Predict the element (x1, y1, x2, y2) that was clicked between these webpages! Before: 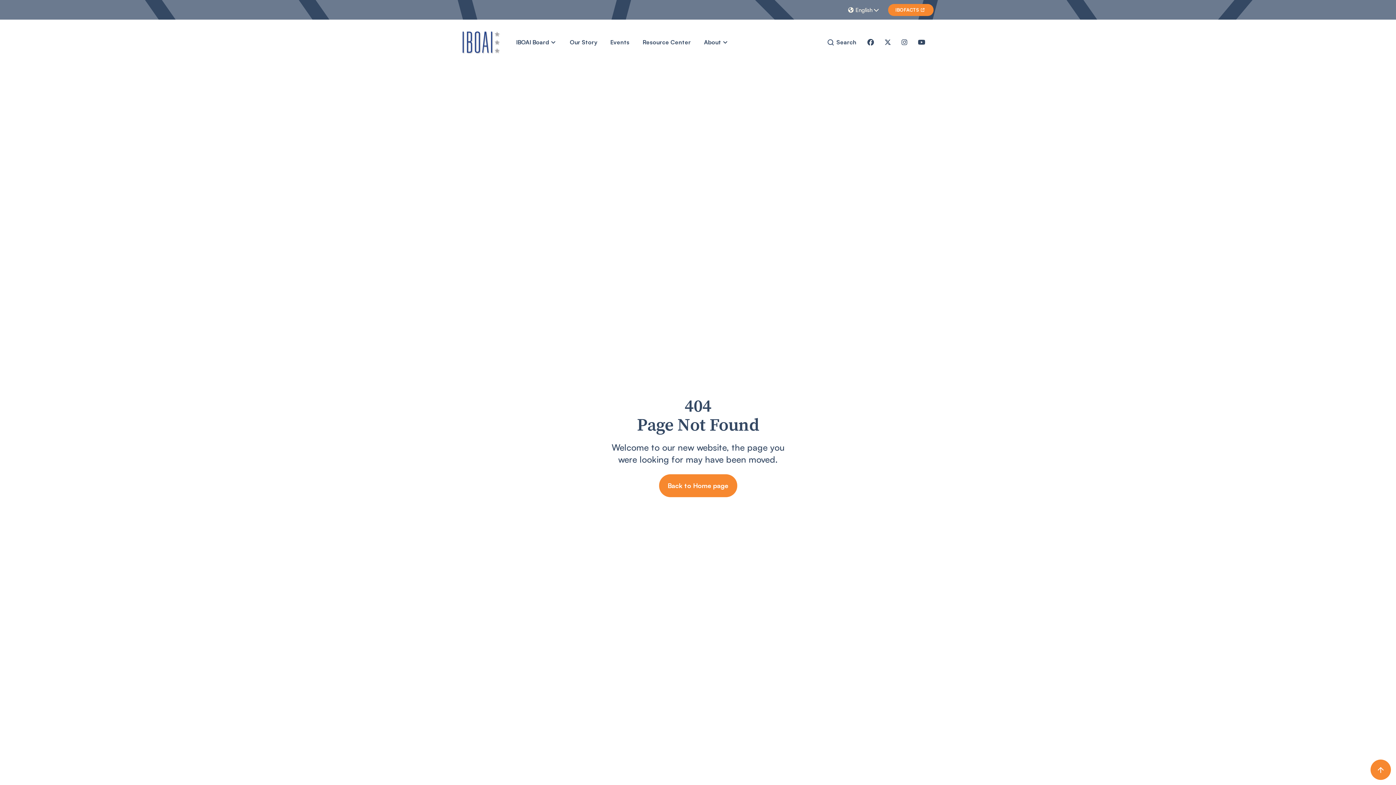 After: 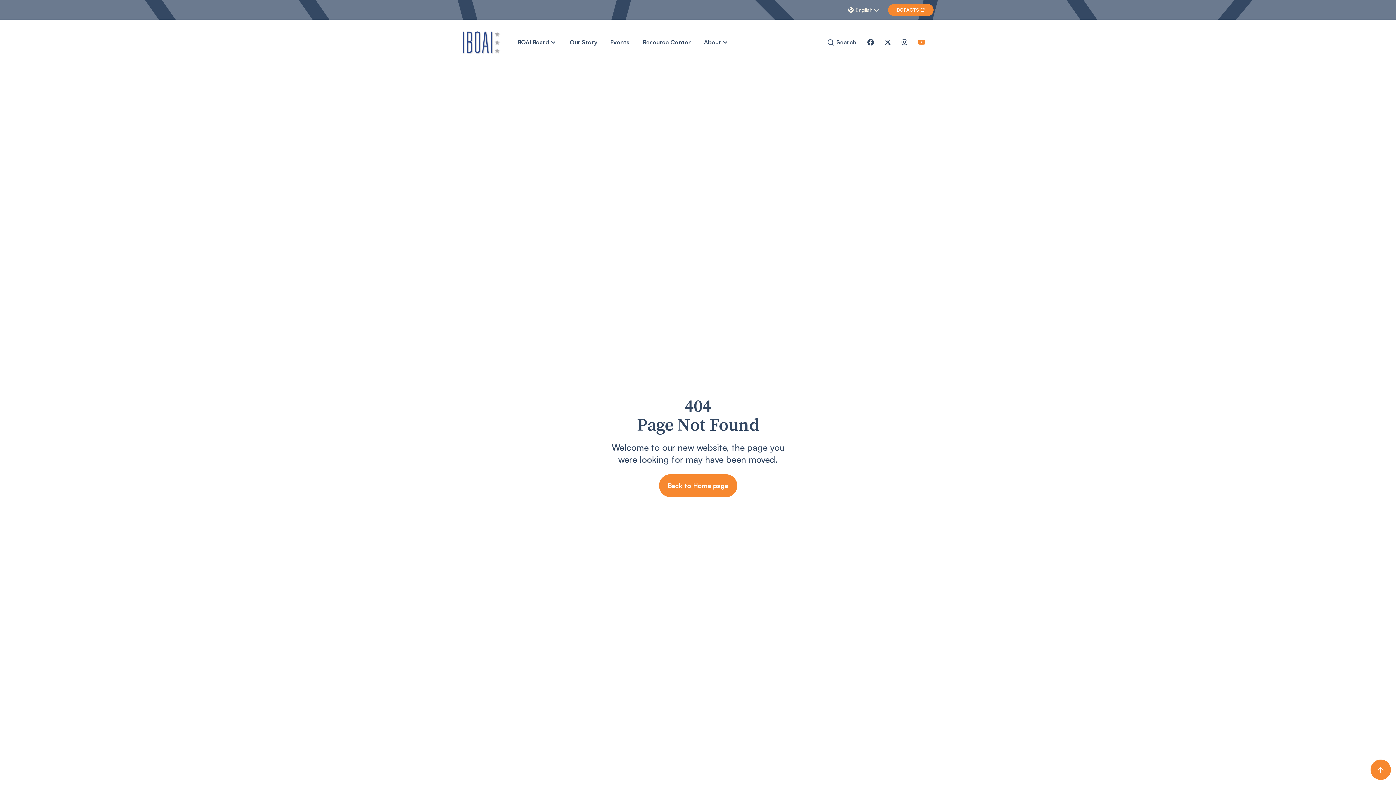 Action: bbox: (918, 37, 927, 47) label: 